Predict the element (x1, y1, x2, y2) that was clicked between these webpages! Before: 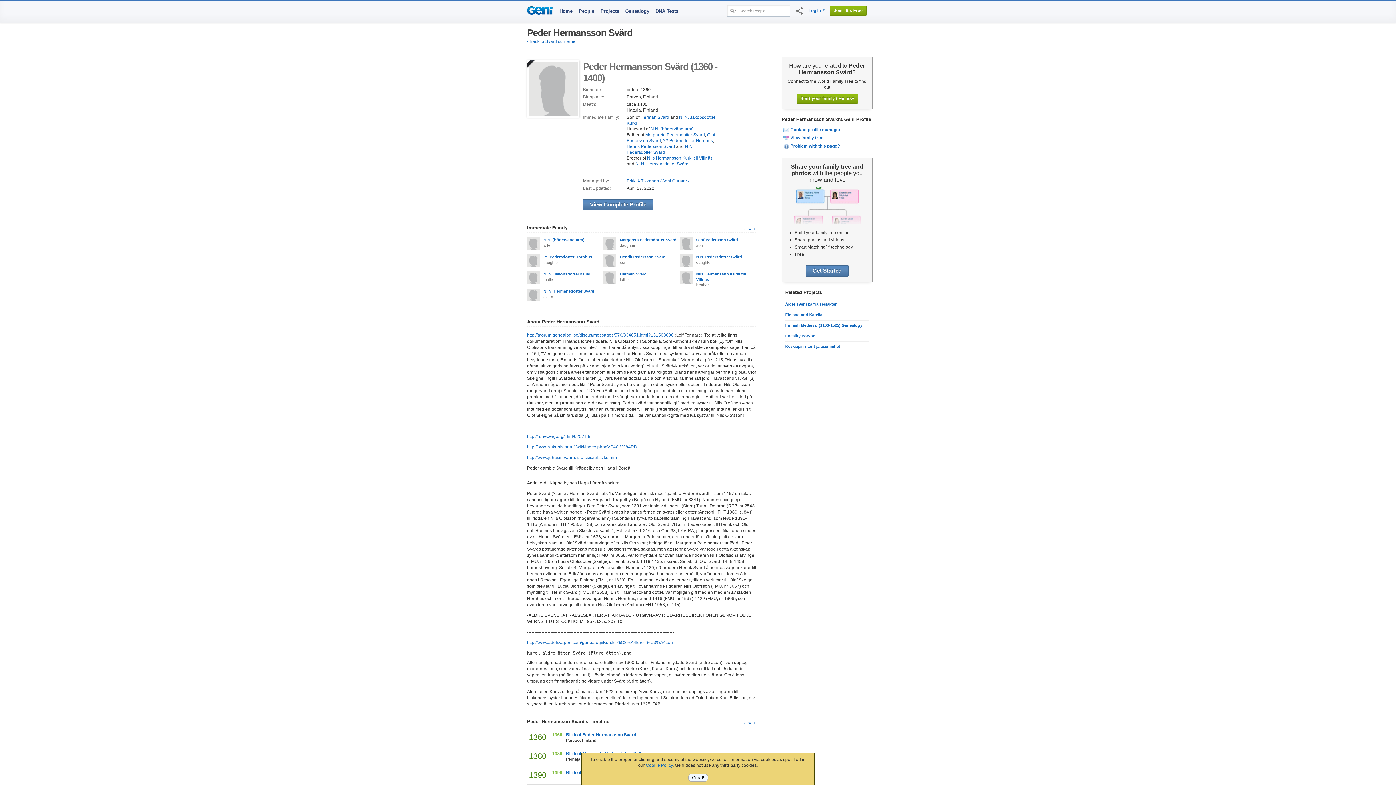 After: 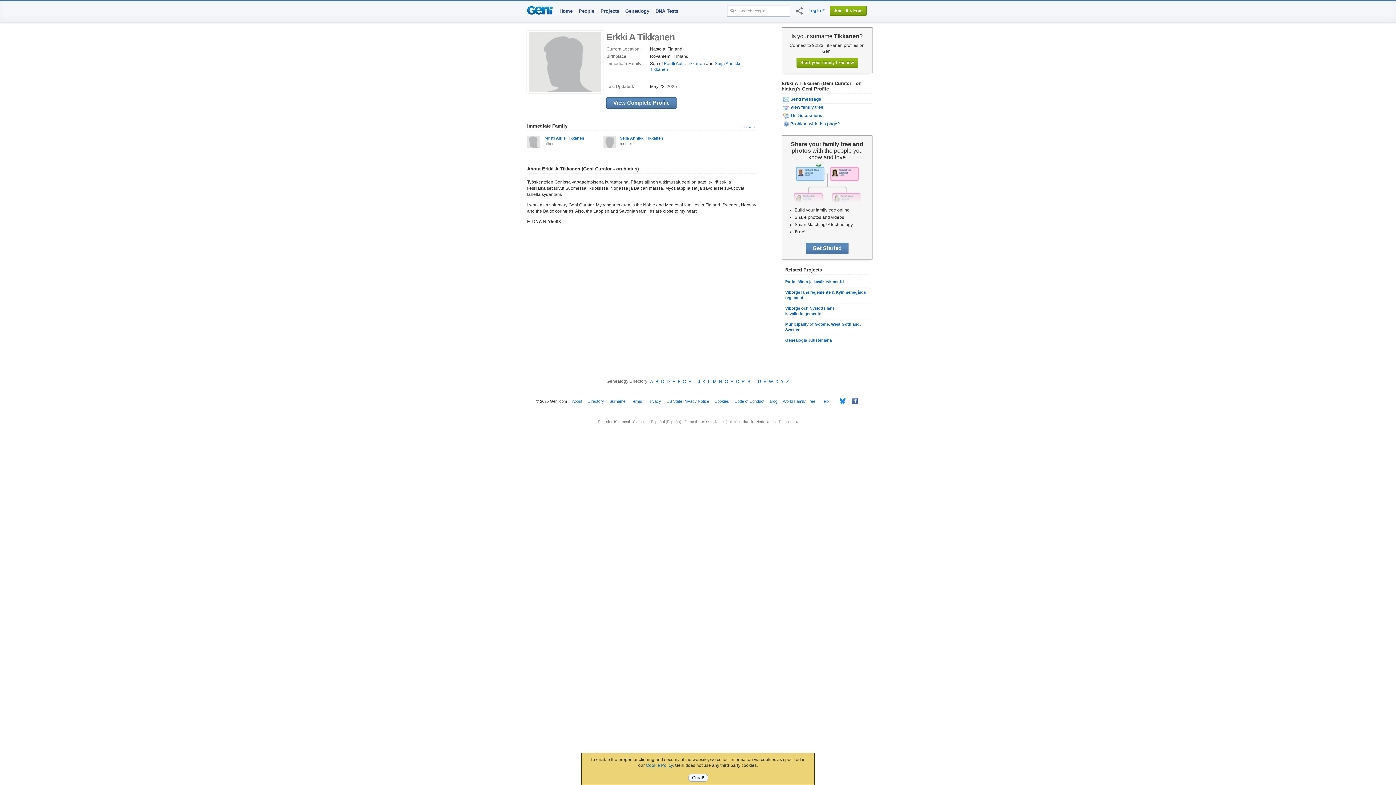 Action: label: Erkki A Tikkanen (Geni Curator -... bbox: (626, 178, 693, 183)